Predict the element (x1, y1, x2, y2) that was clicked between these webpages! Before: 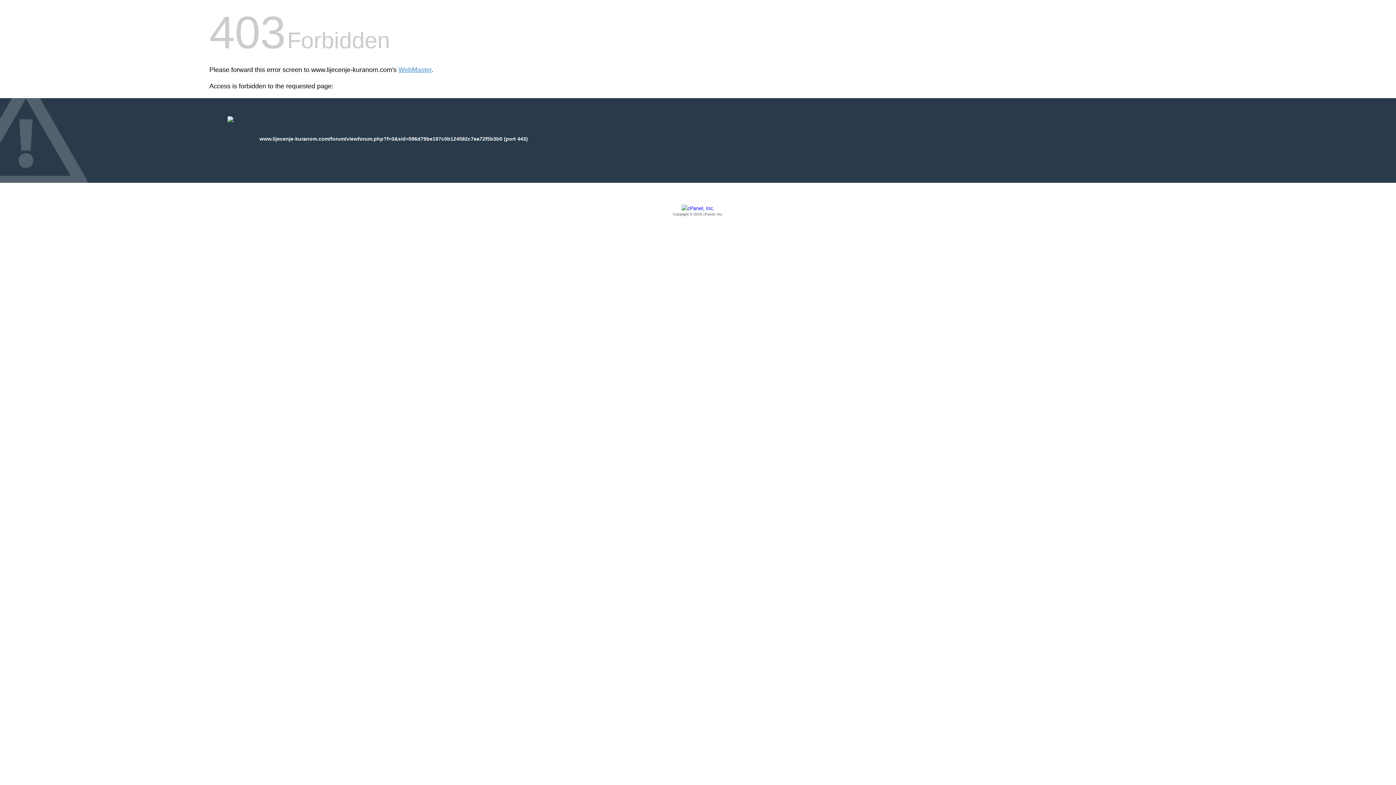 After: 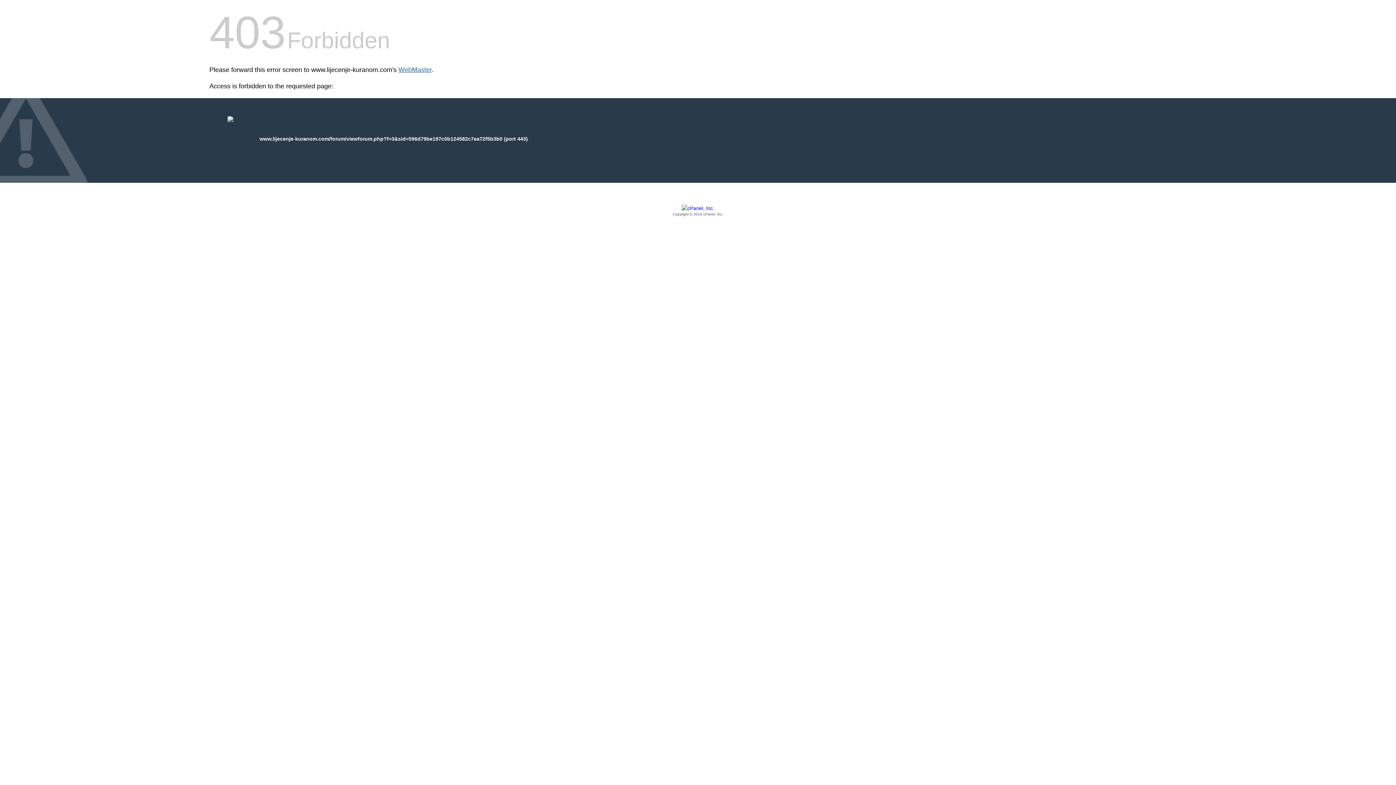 Action: label: WebMaster bbox: (398, 66, 431, 73)